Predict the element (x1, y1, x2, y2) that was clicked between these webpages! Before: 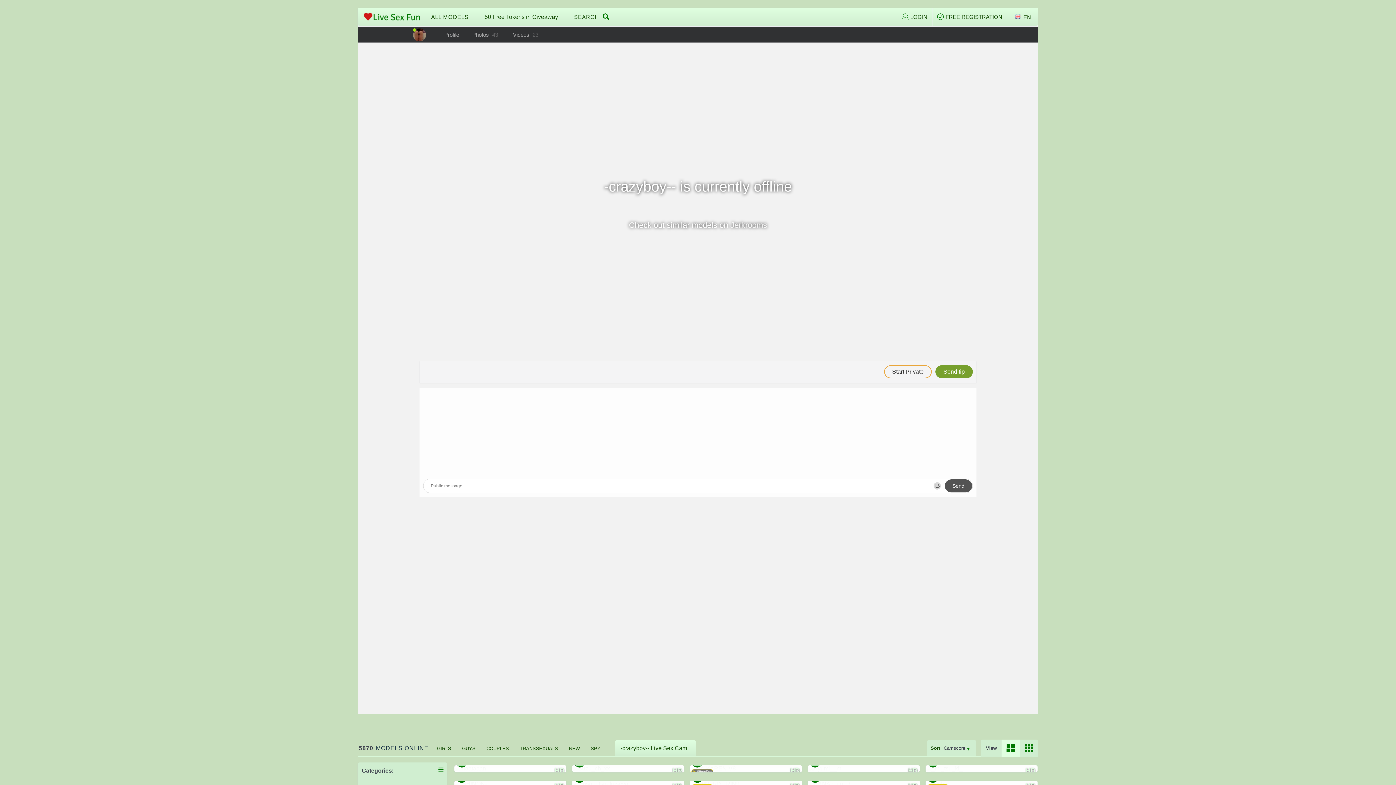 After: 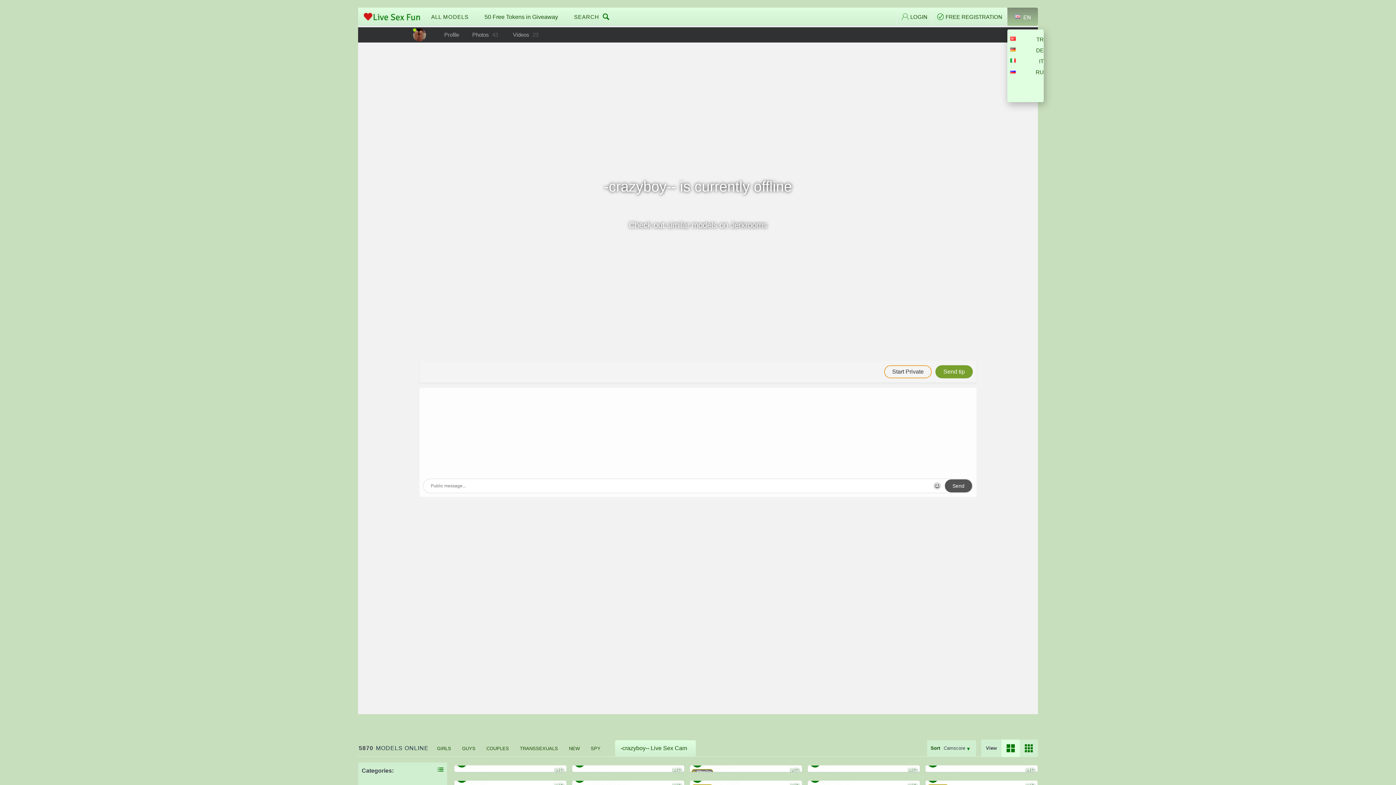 Action: label: EN bbox: (1007, 7, 1038, 25)